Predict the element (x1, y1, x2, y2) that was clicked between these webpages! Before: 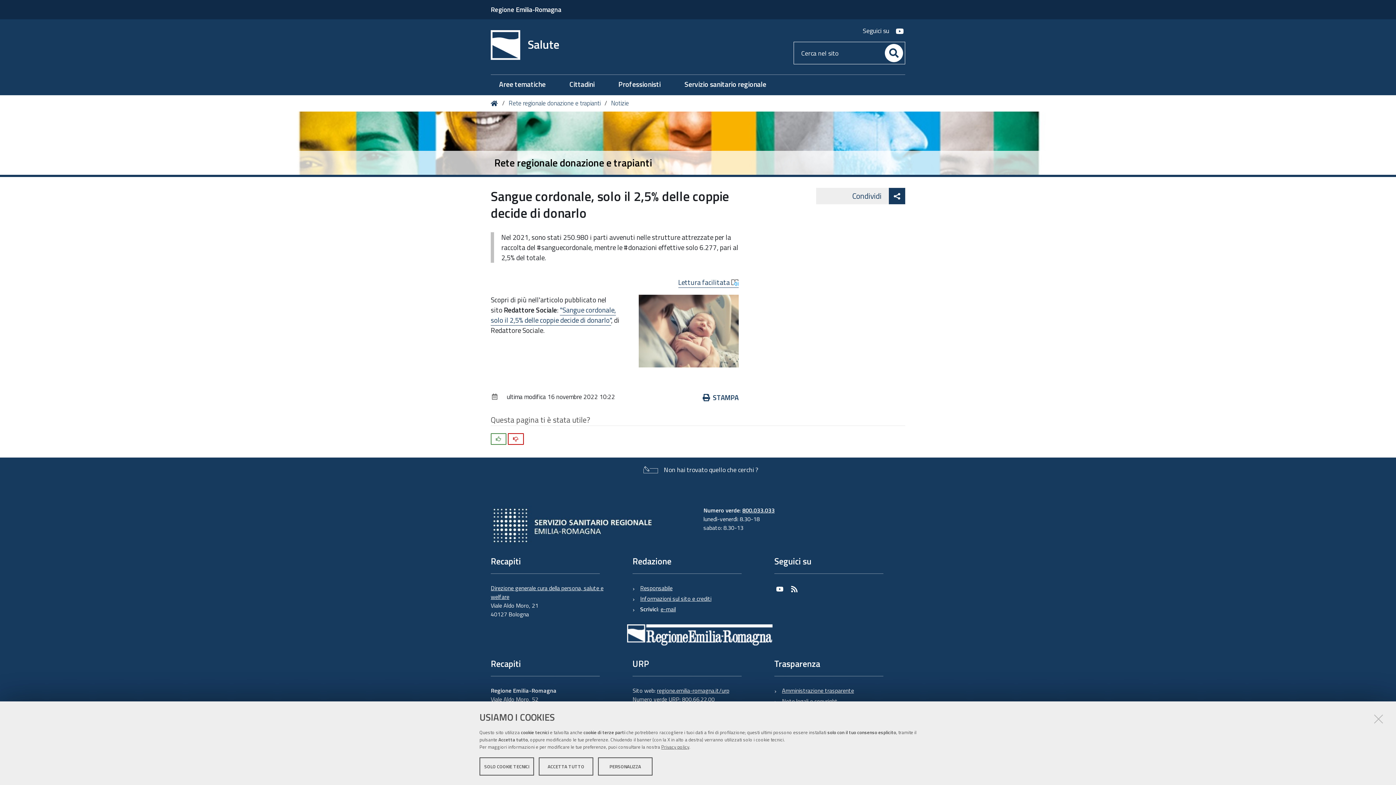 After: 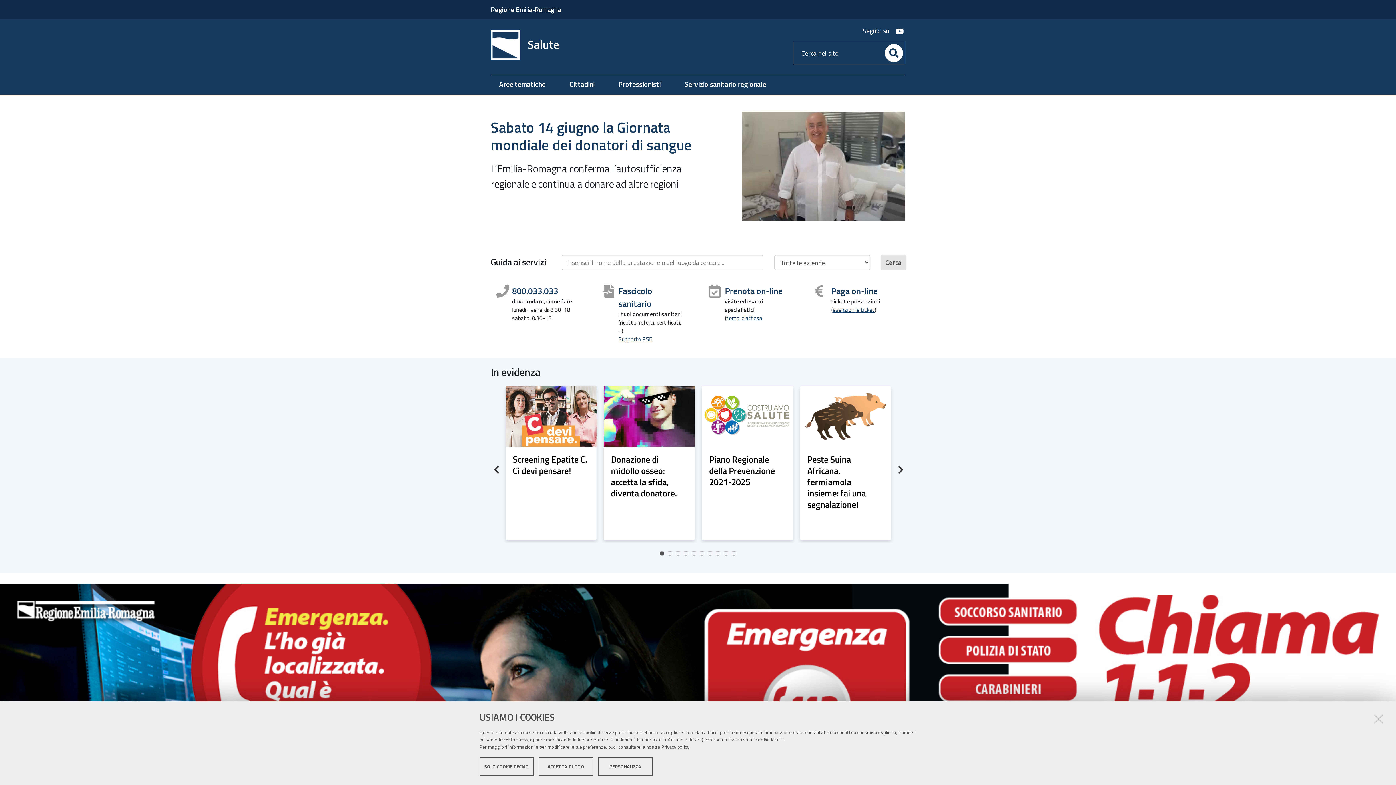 Action: label: Salute bbox: (490, 25, 559, 64)